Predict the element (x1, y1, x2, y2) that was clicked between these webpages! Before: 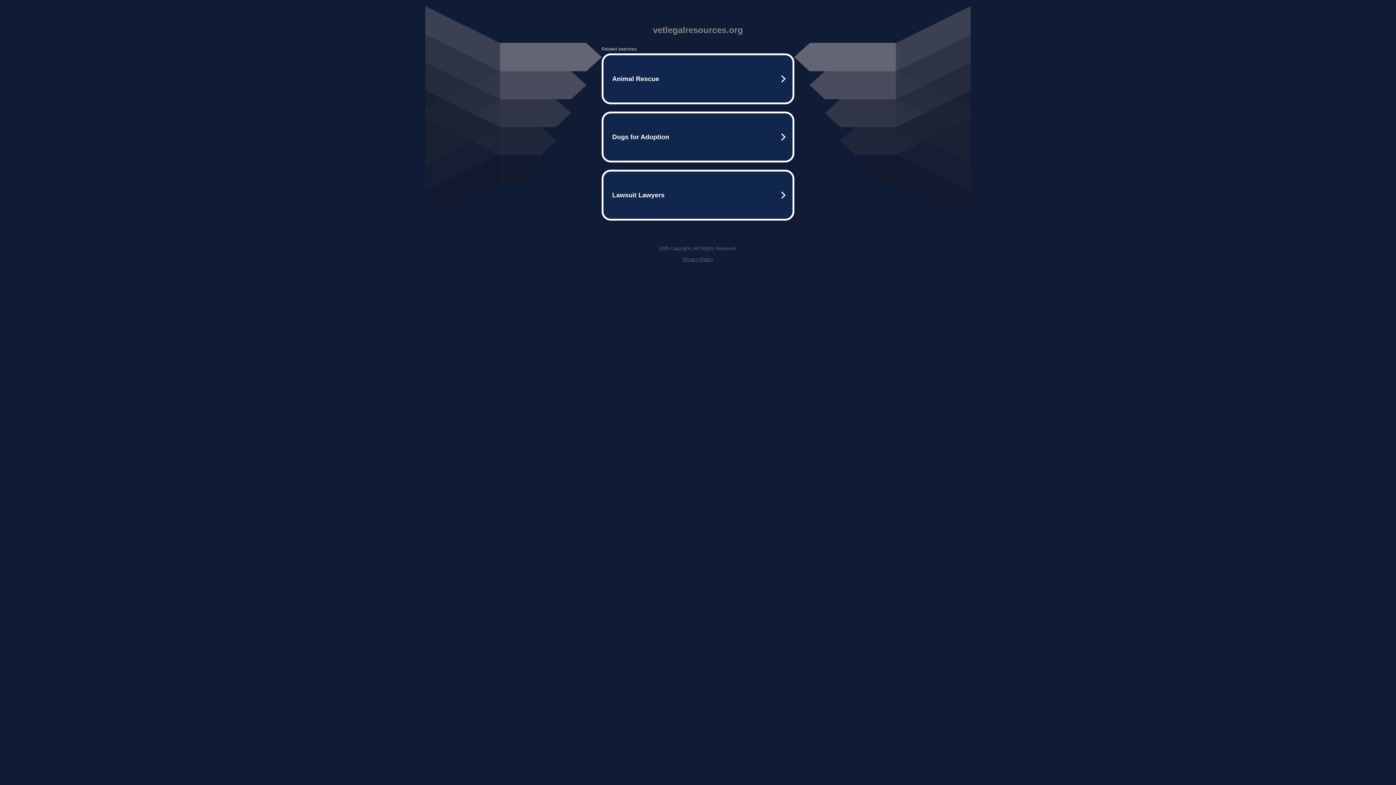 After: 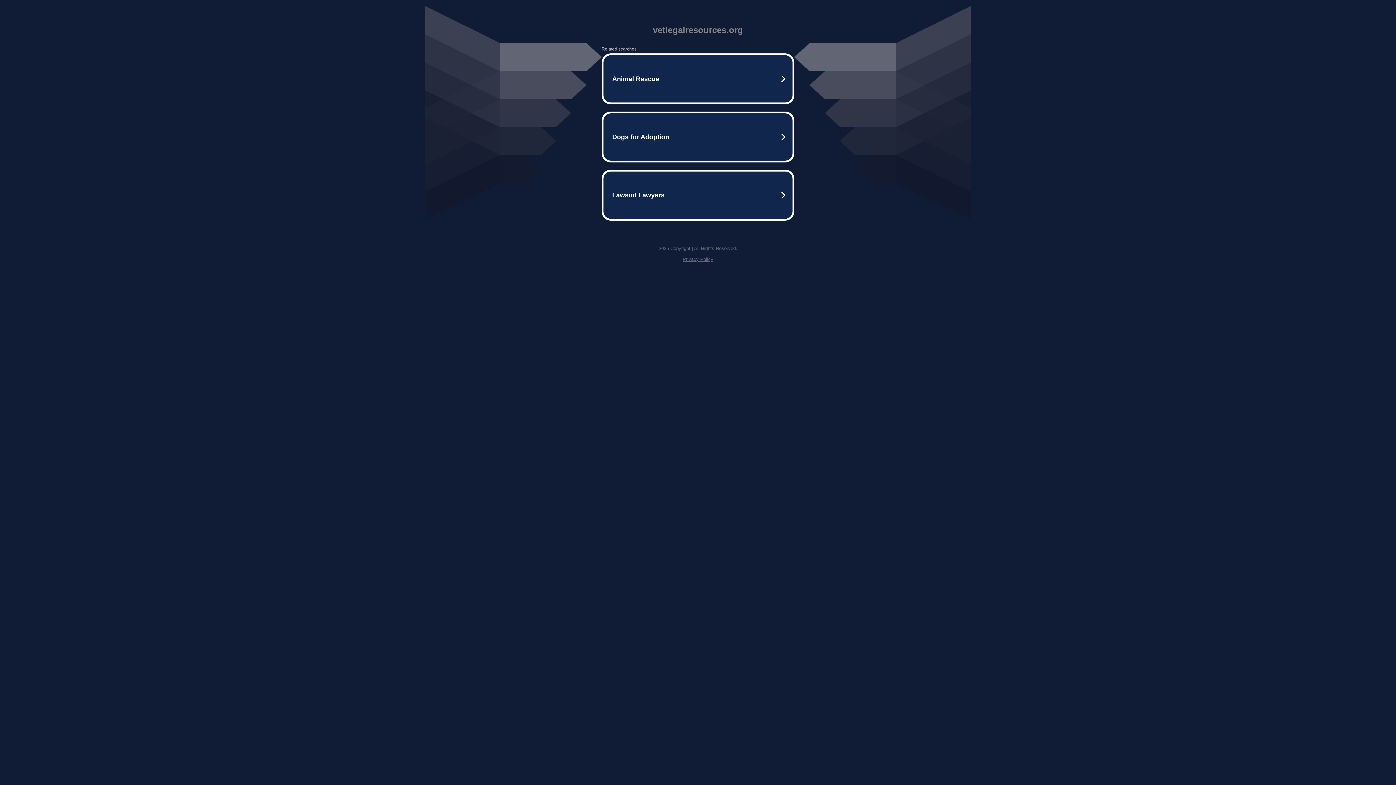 Action: bbox: (682, 256, 713, 262) label: Privacy Policy